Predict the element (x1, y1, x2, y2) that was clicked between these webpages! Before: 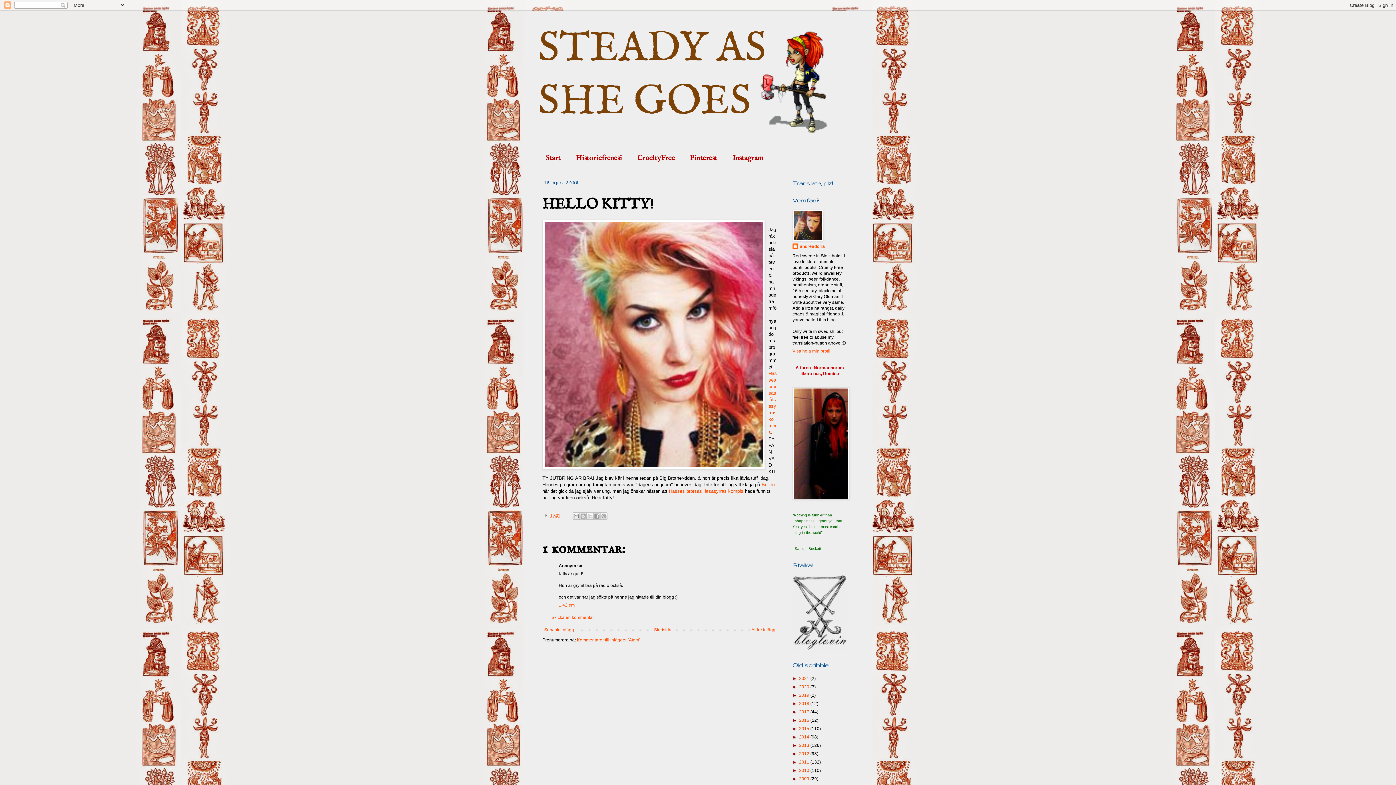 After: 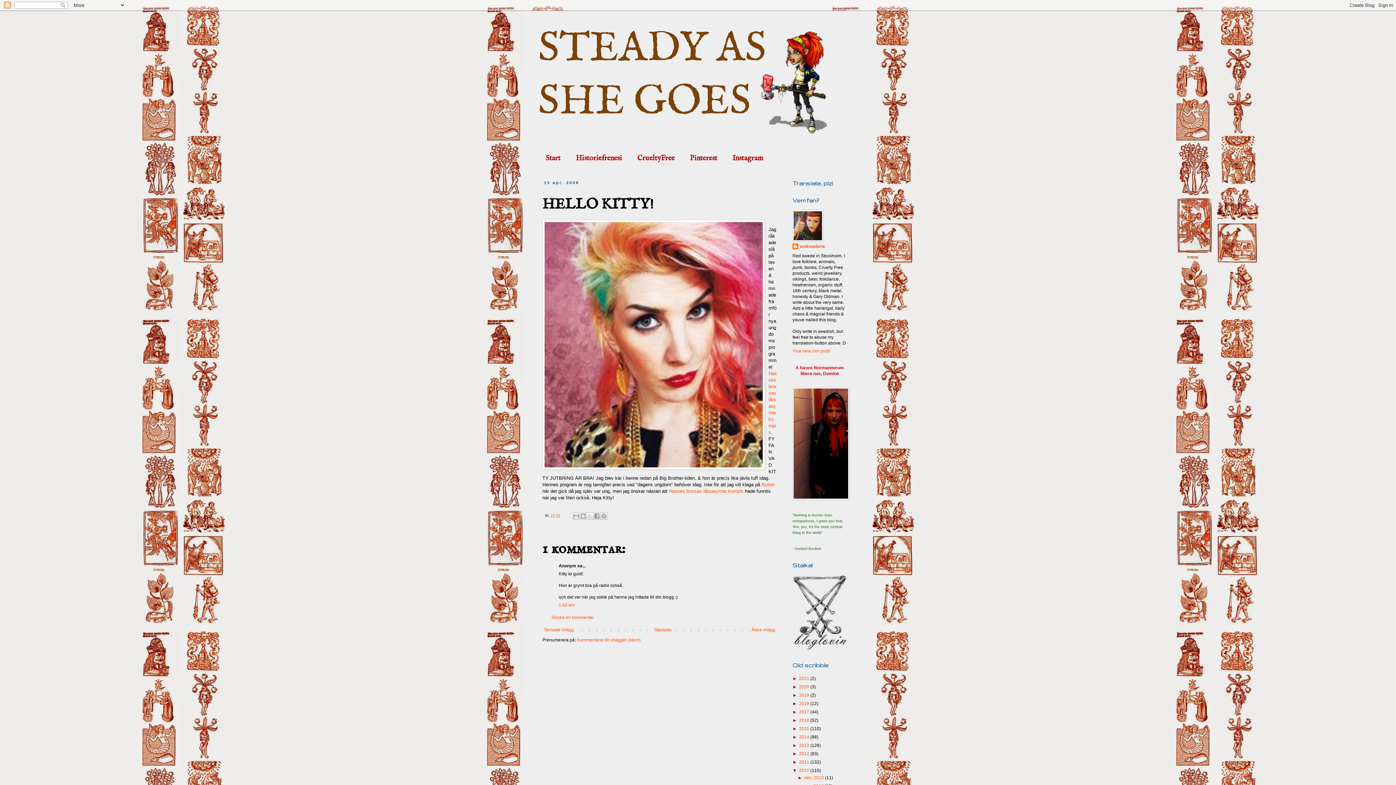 Action: label: ►   bbox: (792, 768, 799, 773)